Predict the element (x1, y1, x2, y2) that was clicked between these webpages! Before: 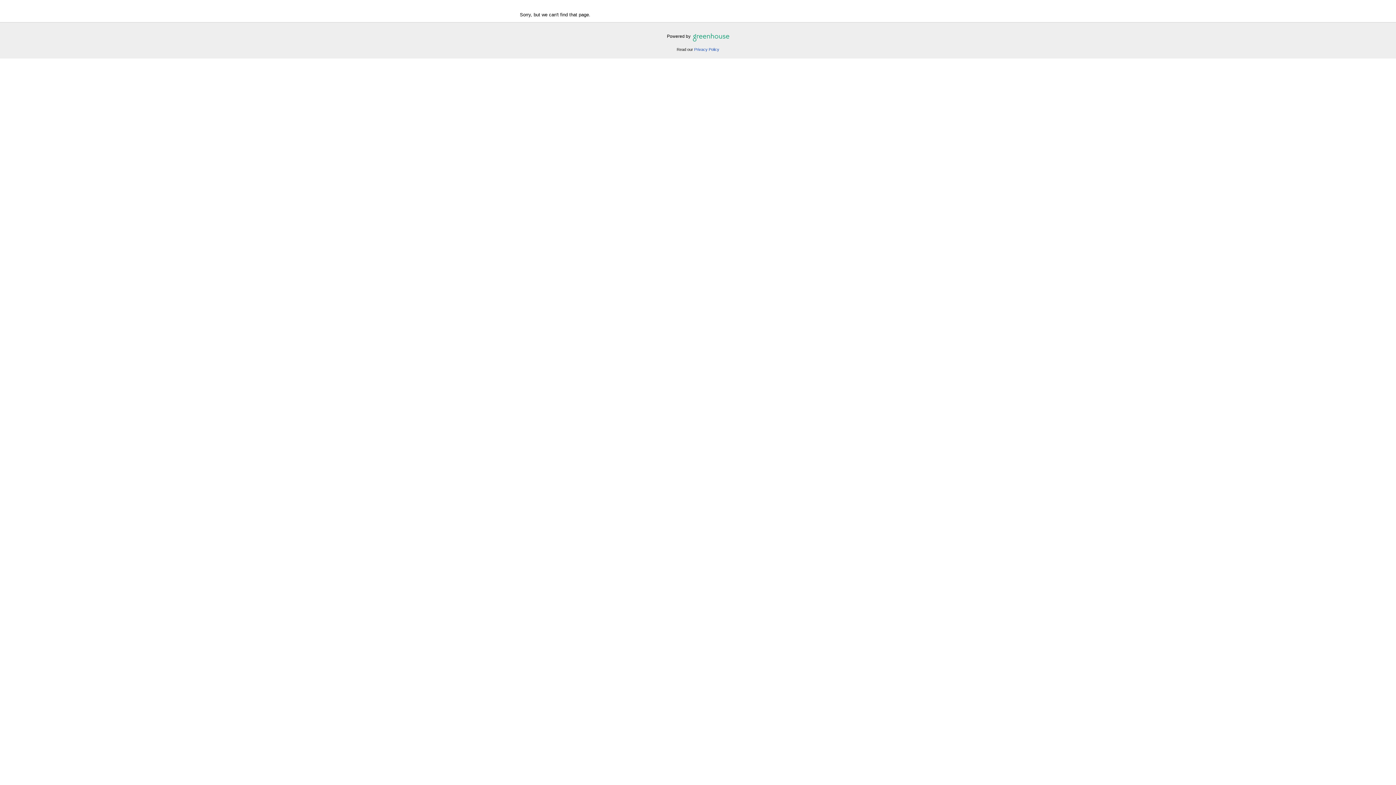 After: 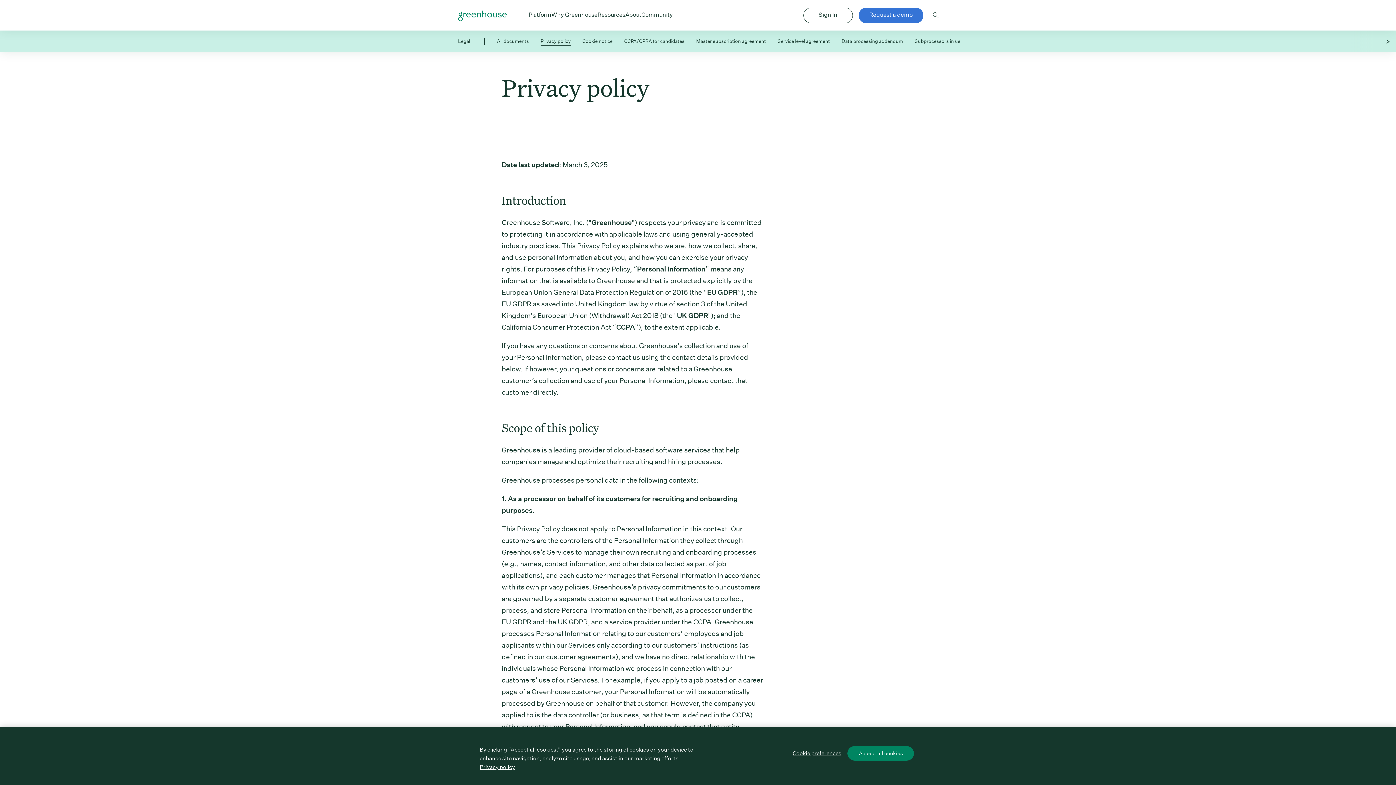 Action: label: Privacy Policy bbox: (694, 47, 719, 51)